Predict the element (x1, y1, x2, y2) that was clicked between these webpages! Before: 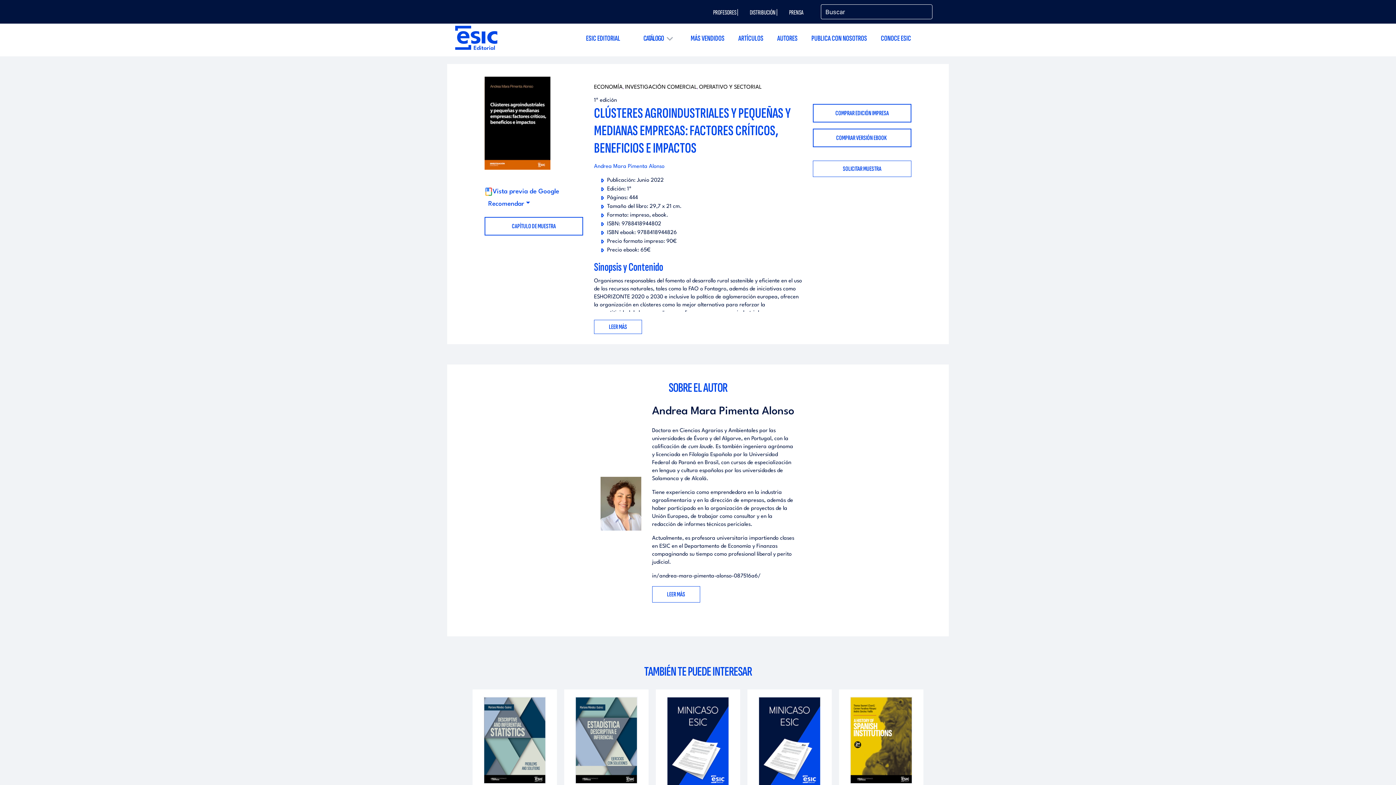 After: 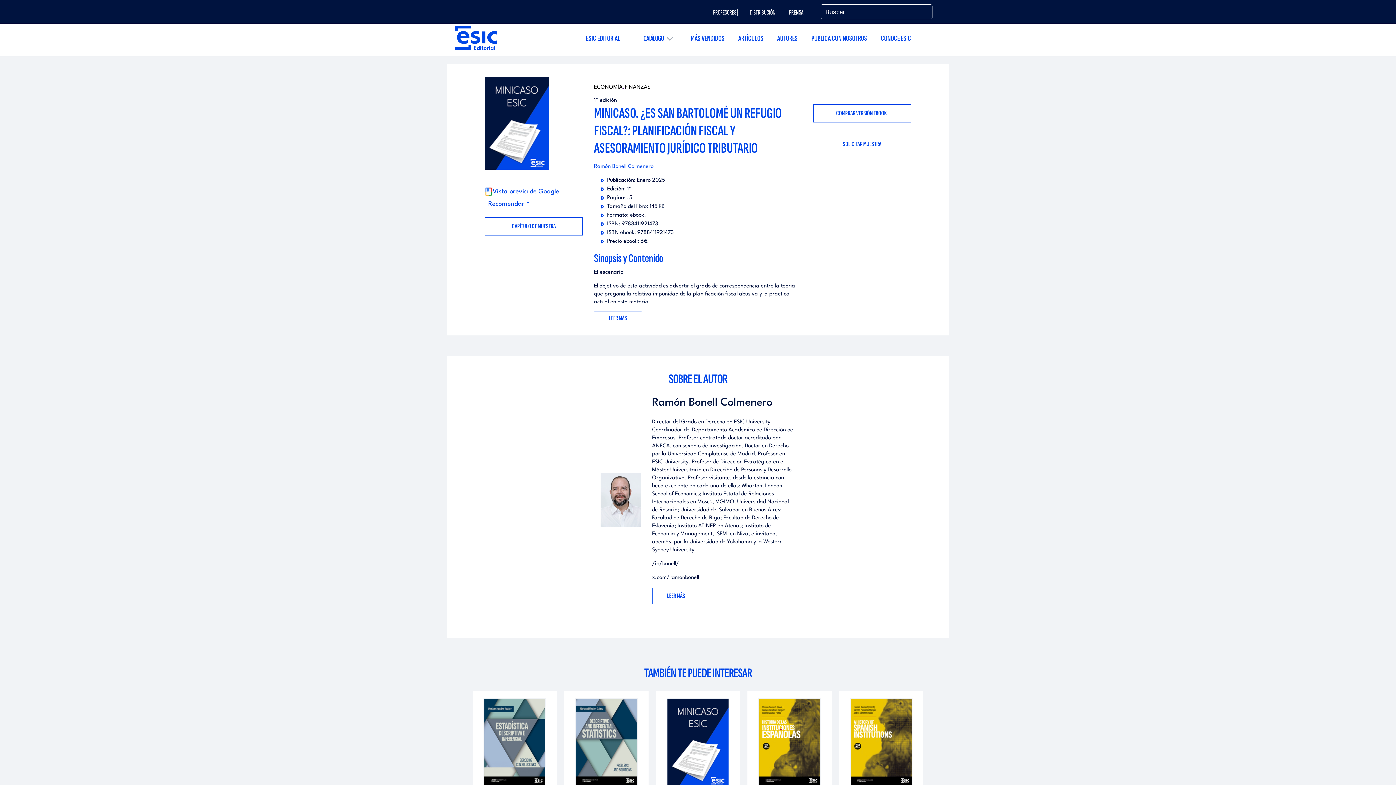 Action: bbox: (758, 697, 821, 786)